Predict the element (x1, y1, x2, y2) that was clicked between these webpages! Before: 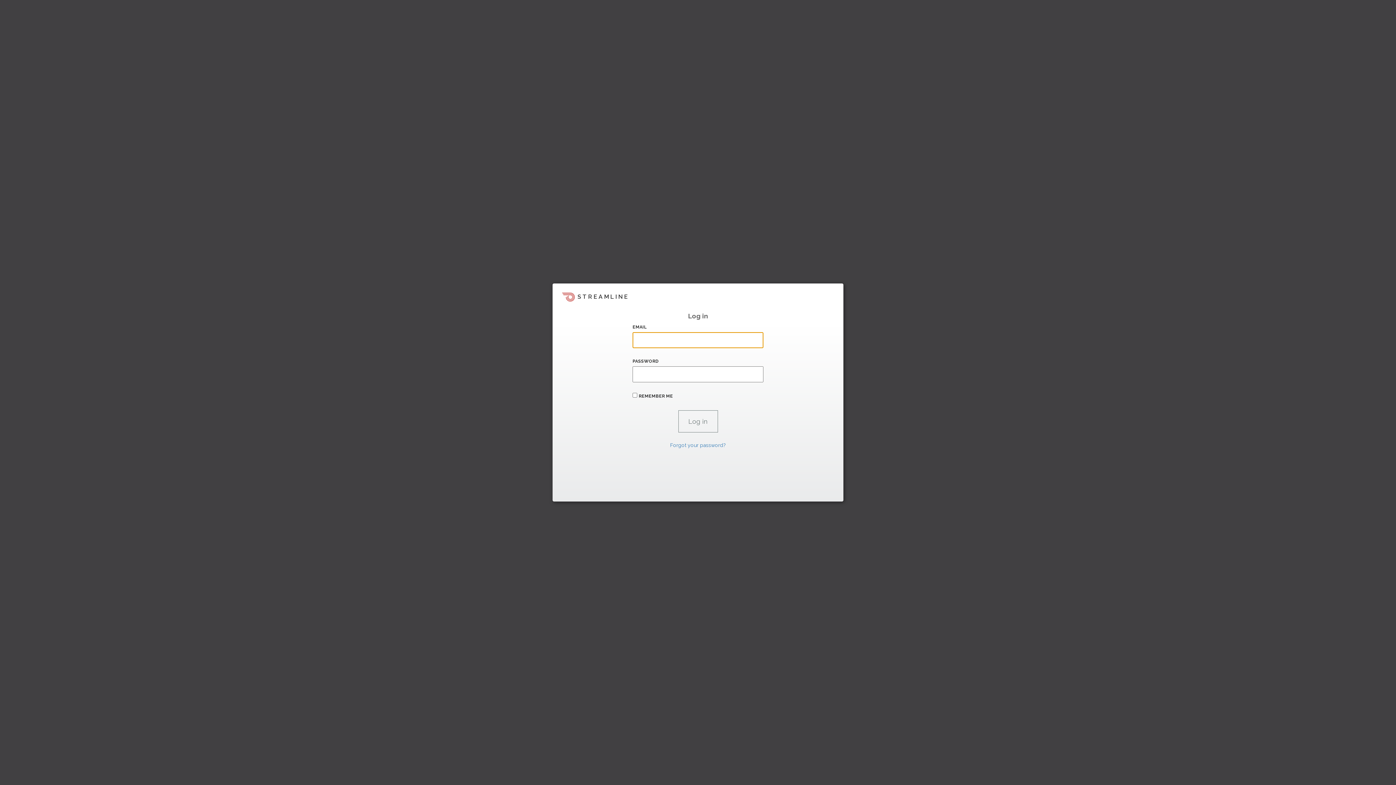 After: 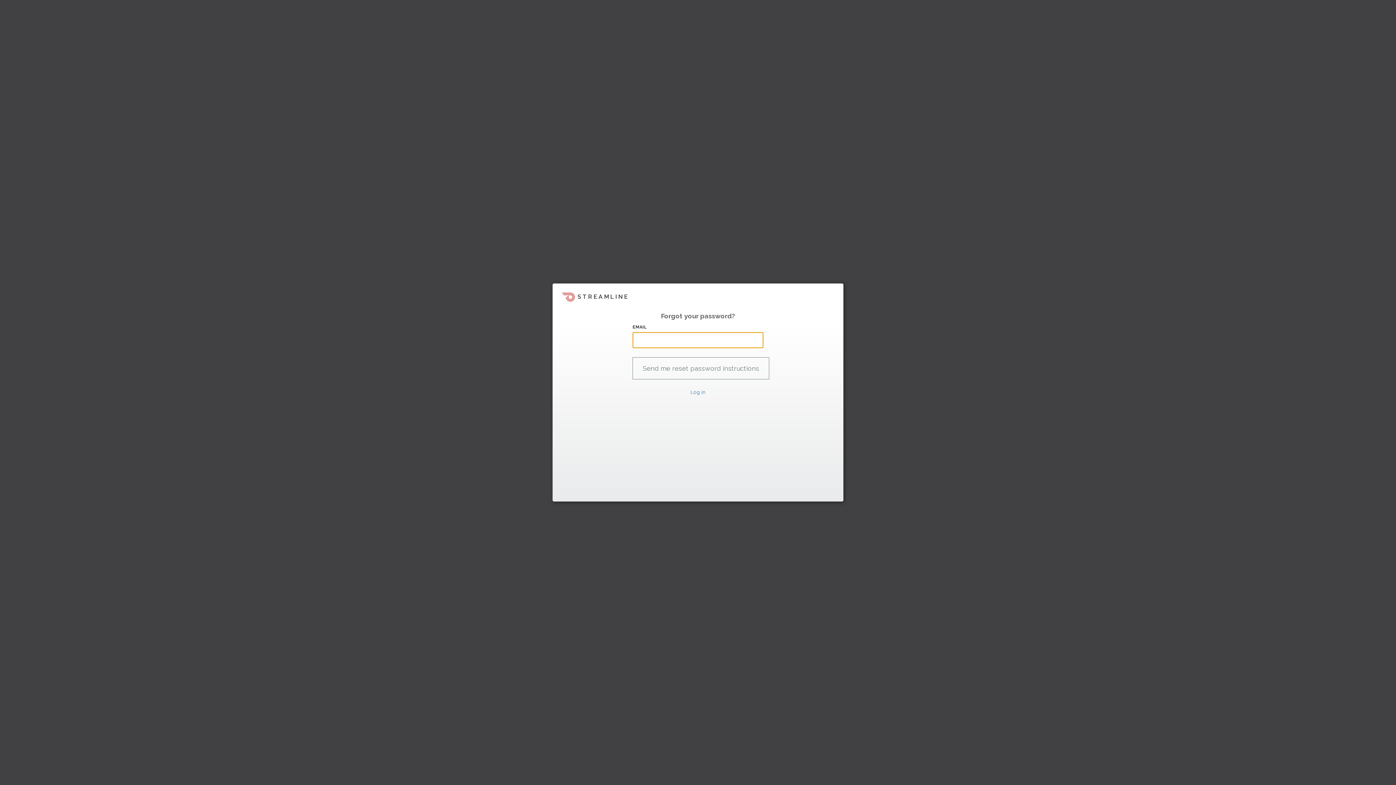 Action: label: Forgot your password? bbox: (670, 442, 726, 448)